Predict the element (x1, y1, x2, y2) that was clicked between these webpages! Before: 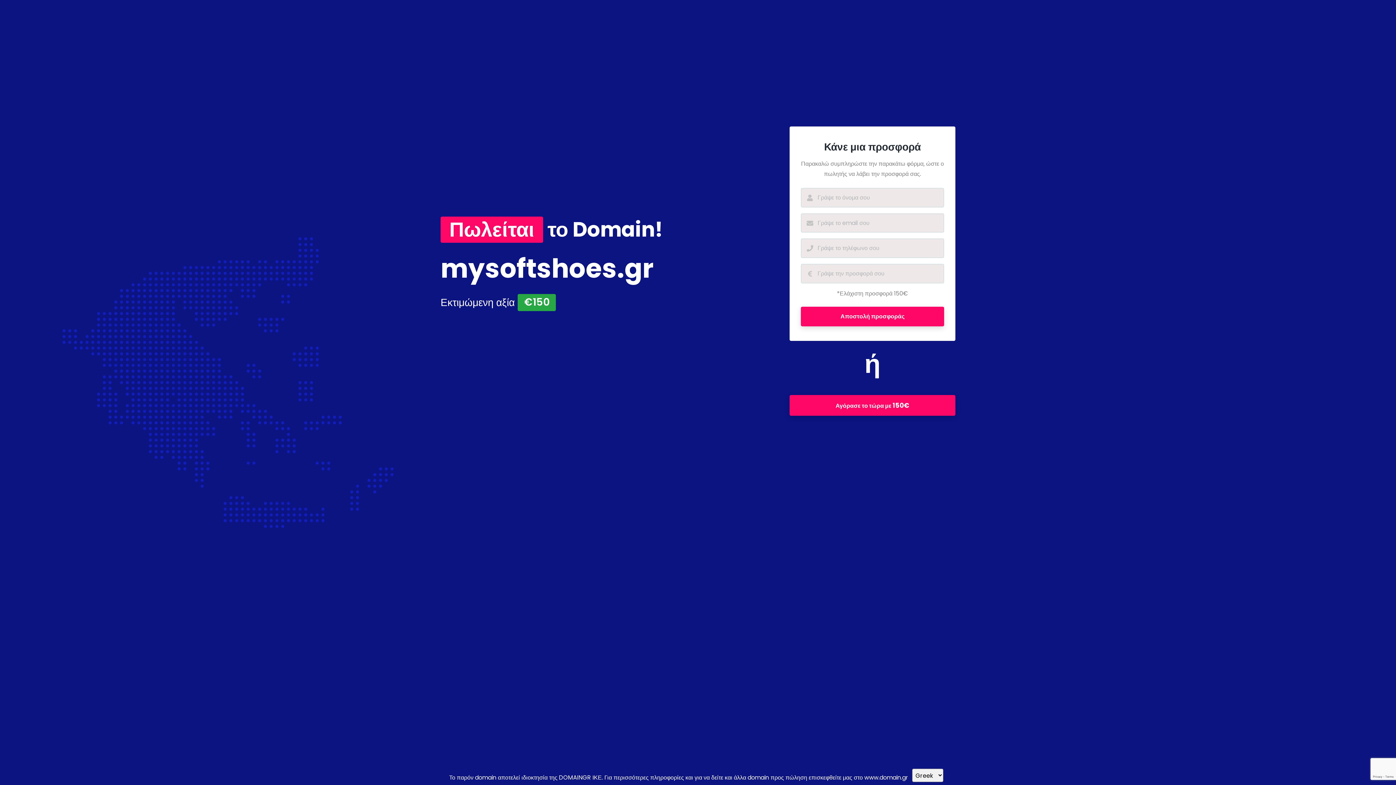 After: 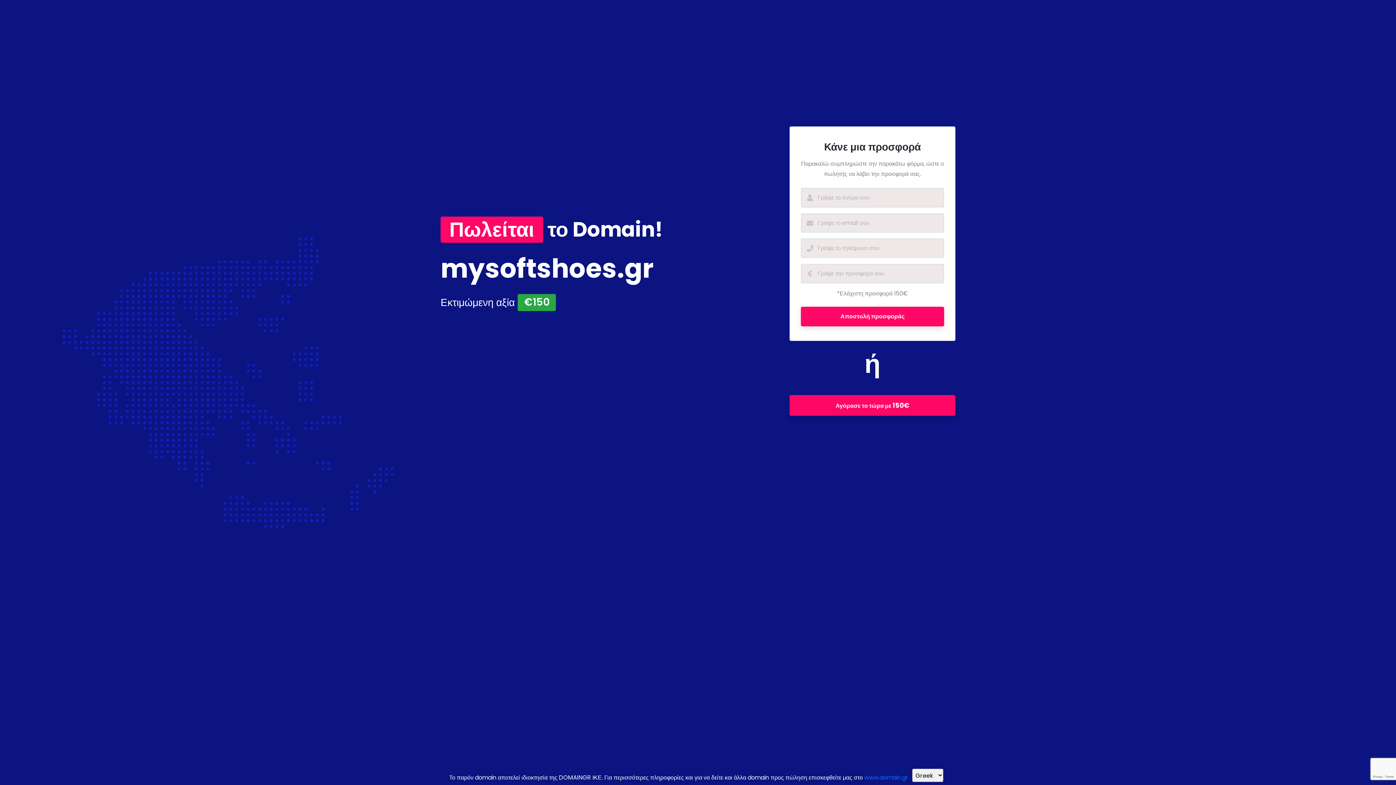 Action: label: www.domain.gr bbox: (864, 773, 908, 782)